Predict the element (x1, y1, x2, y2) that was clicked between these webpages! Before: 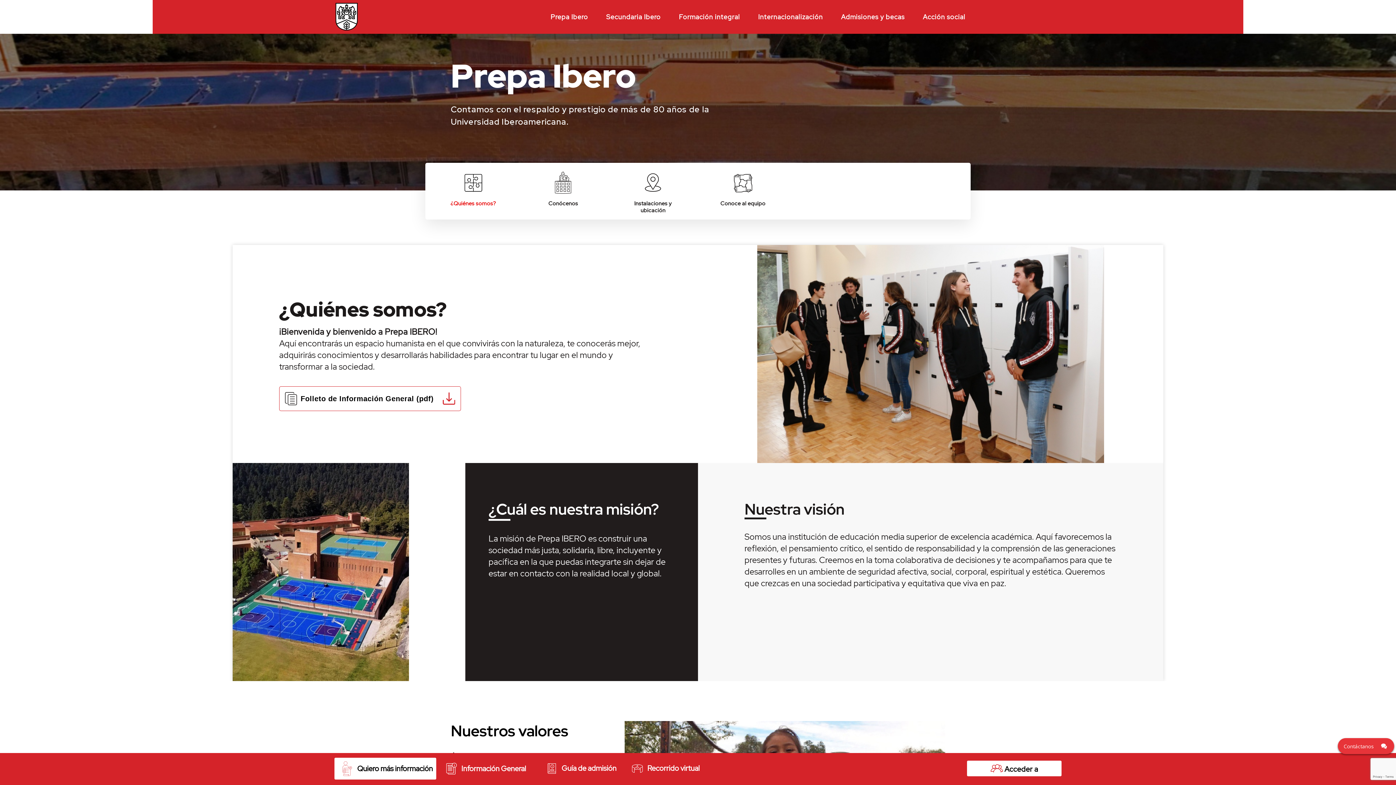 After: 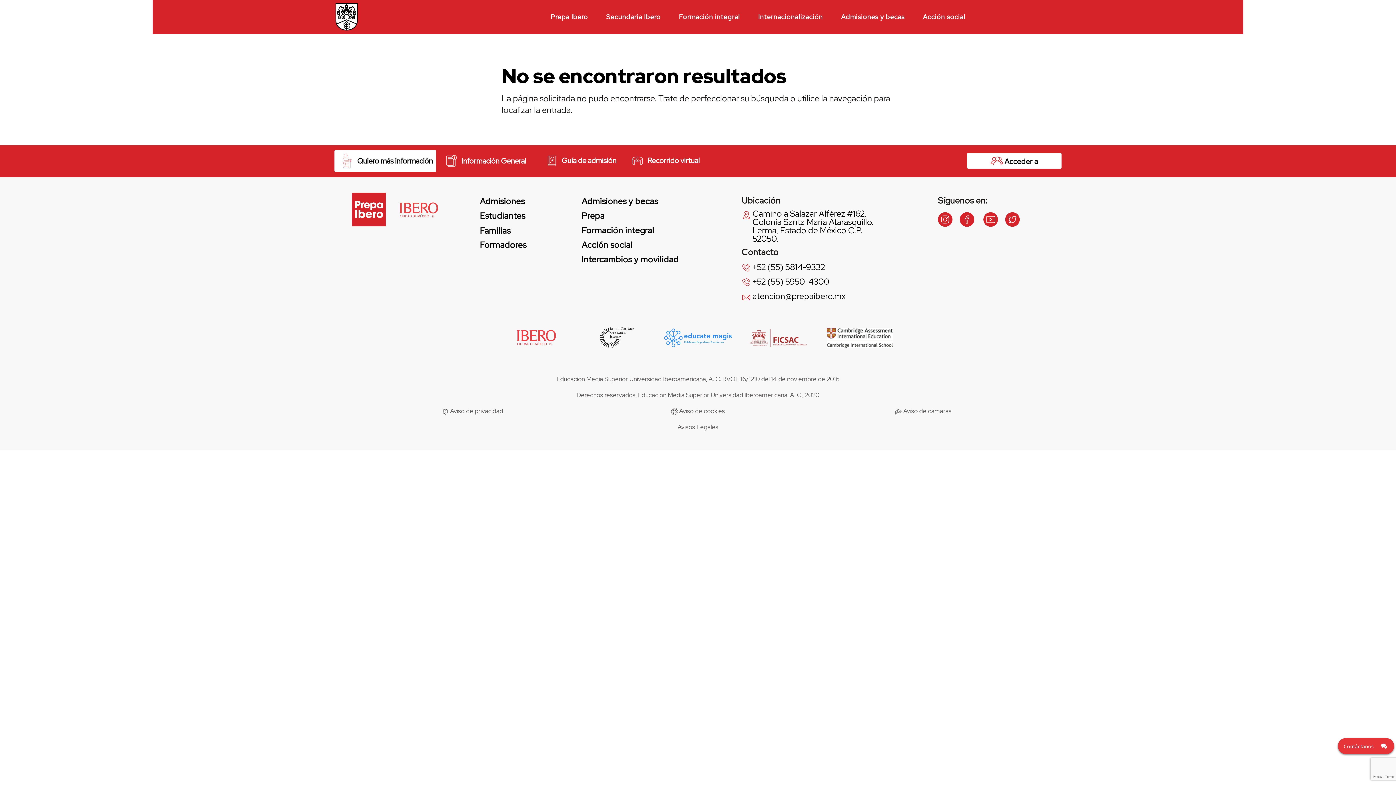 Action: label: Folleto de Información General (pdf) bbox: (279, 386, 461, 411)